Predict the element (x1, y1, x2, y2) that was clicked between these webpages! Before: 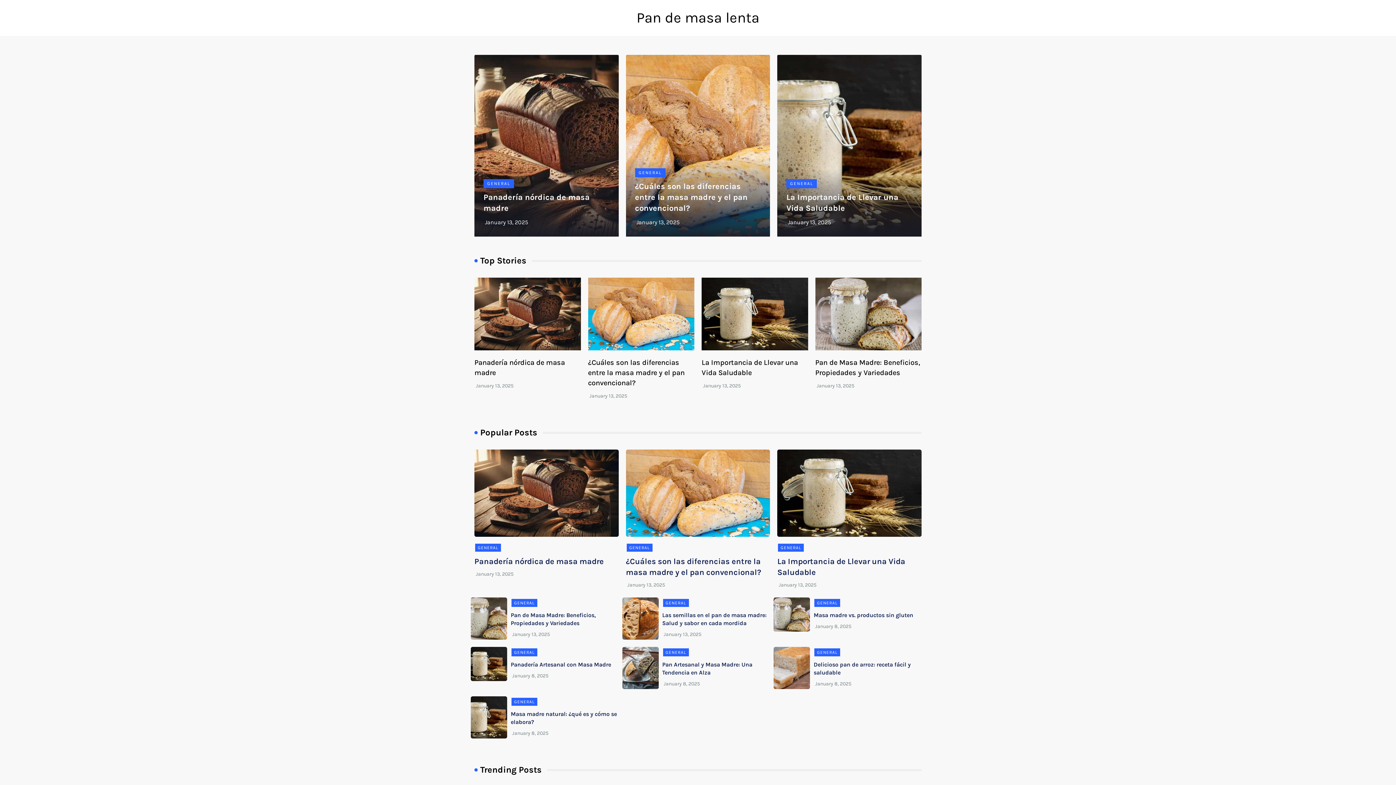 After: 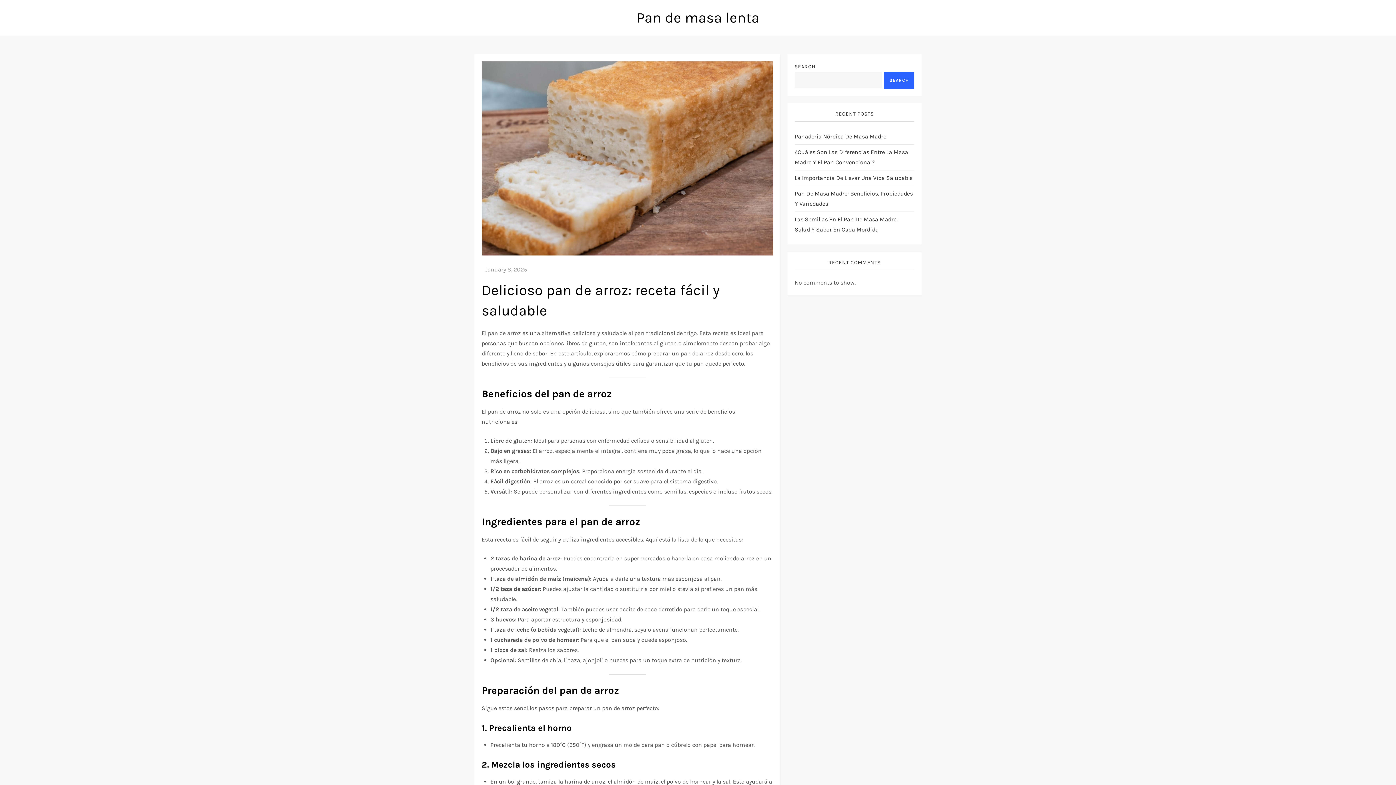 Action: bbox: (773, 647, 810, 689)